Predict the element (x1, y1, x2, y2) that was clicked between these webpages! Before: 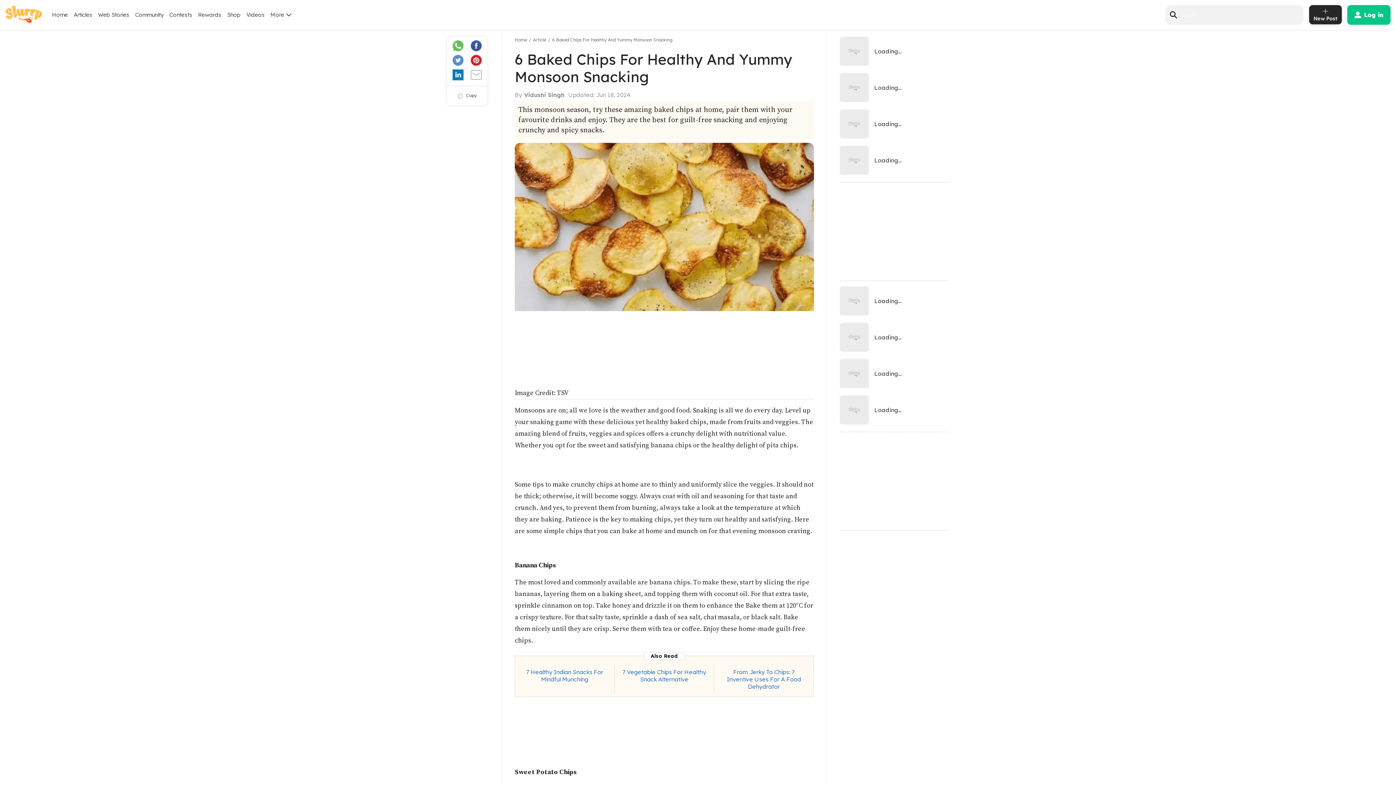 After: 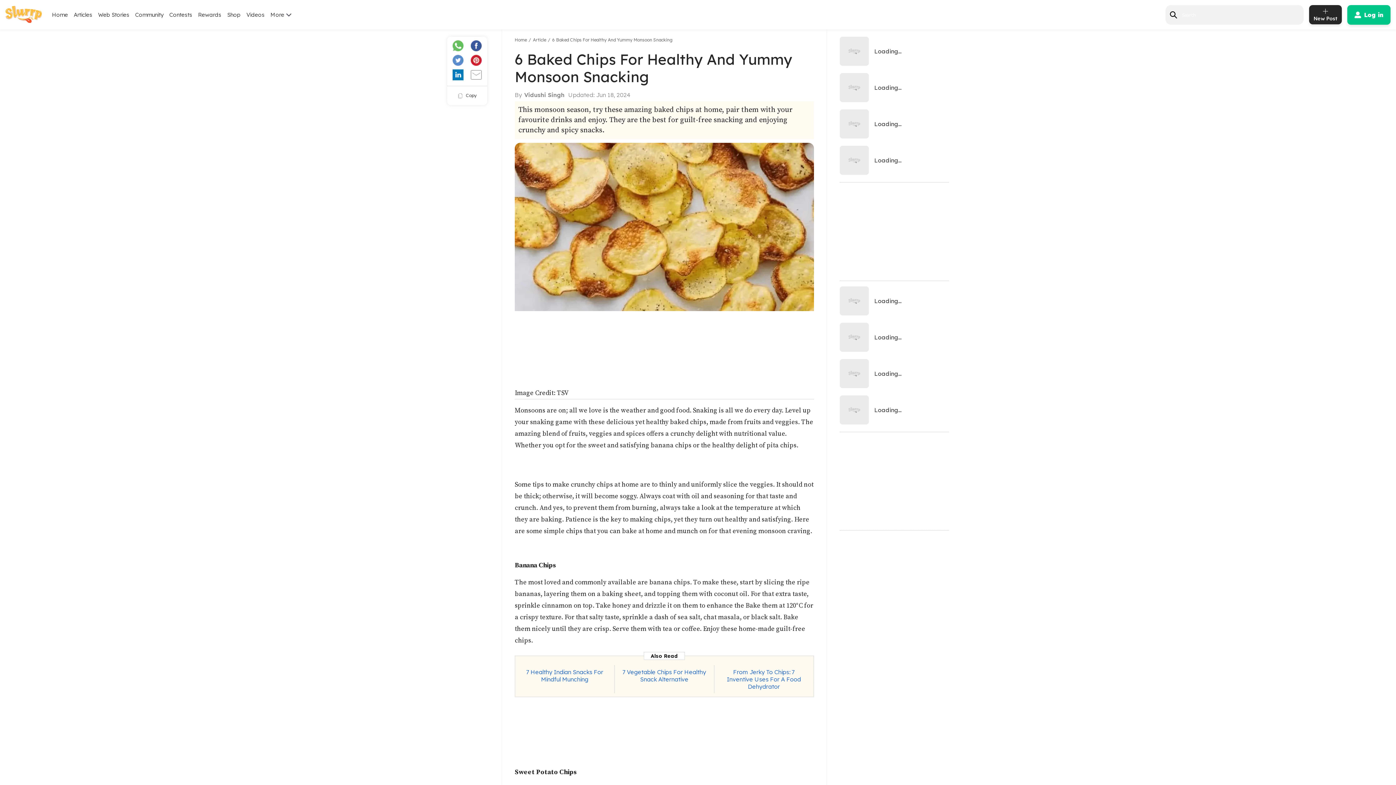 Action: bbox: (467, 67, 485, 82)